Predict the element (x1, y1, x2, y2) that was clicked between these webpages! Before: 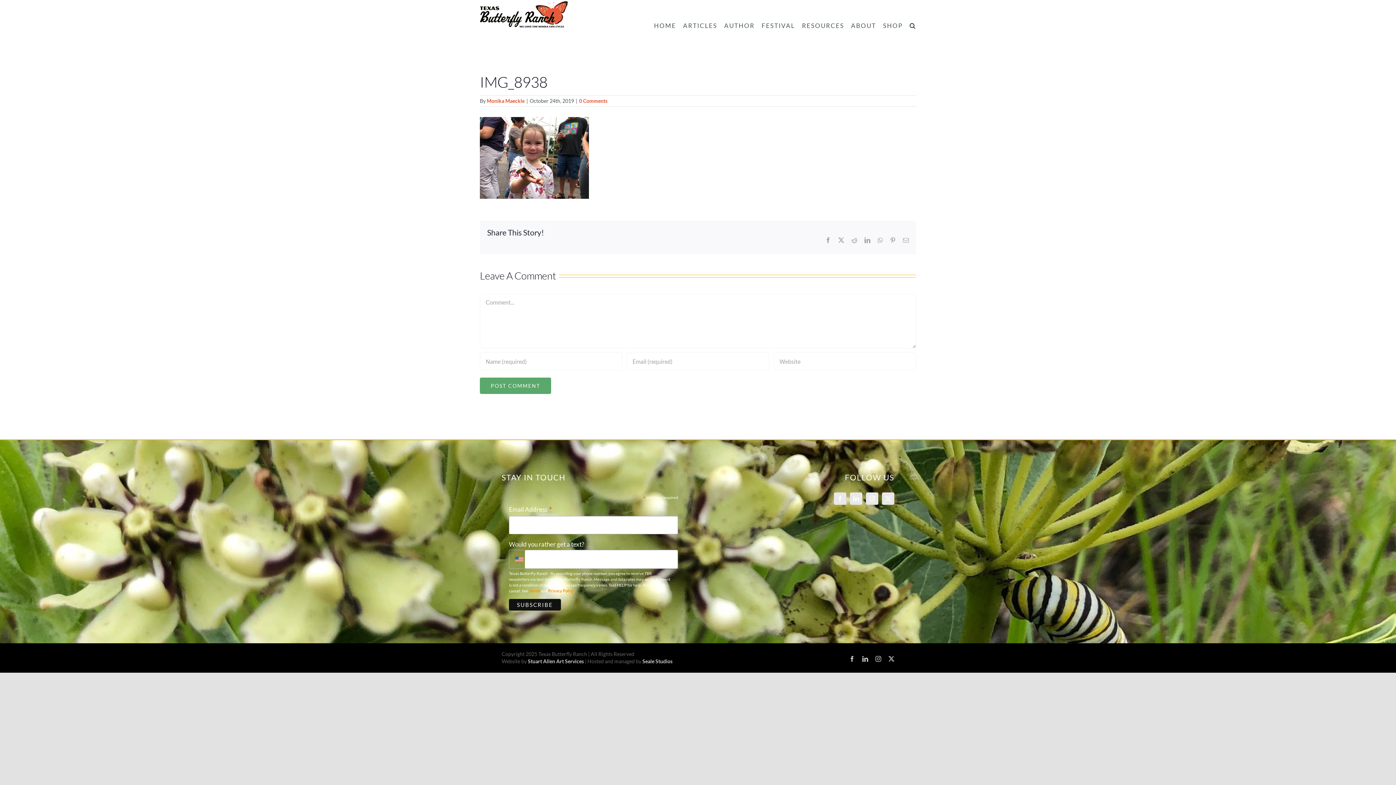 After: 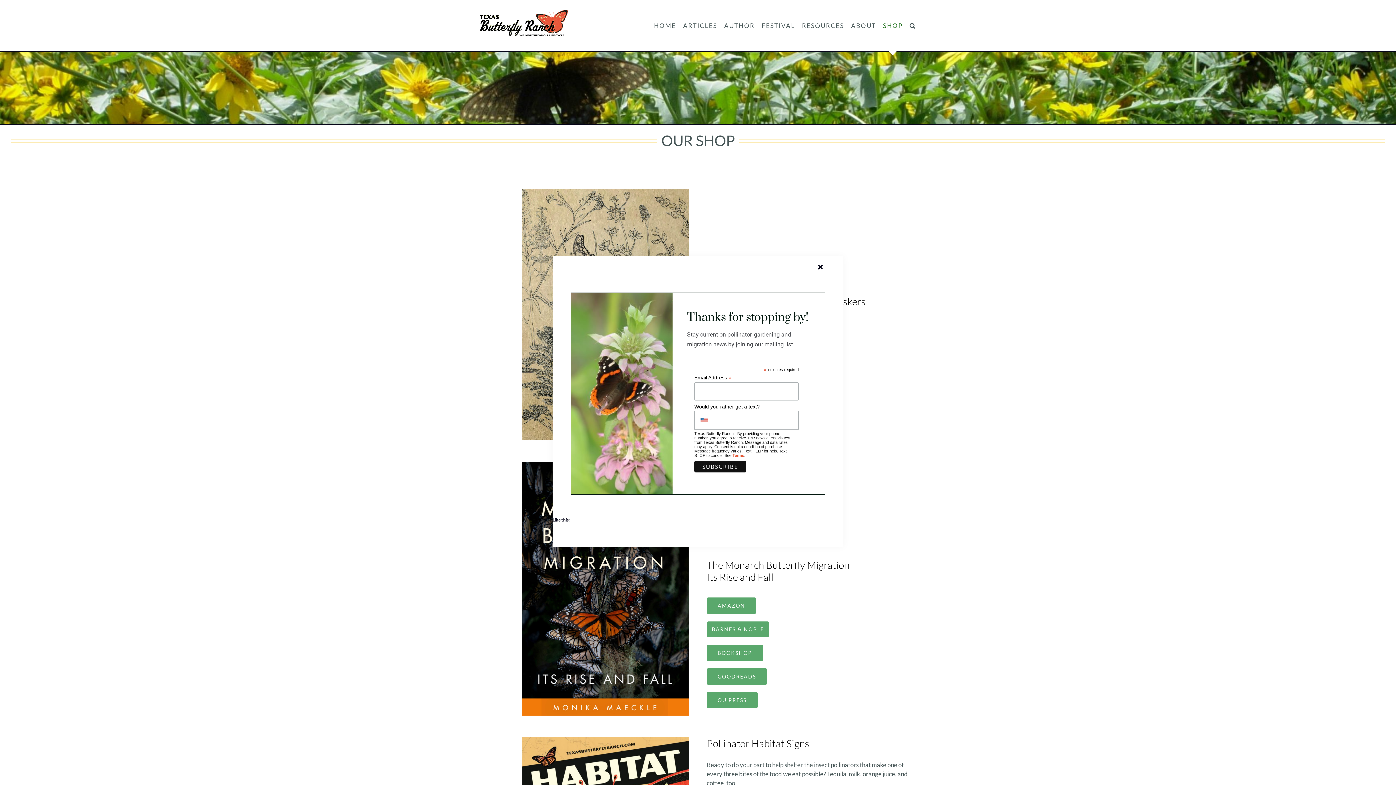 Action: bbox: (883, 0, 902, 50) label: SHOP